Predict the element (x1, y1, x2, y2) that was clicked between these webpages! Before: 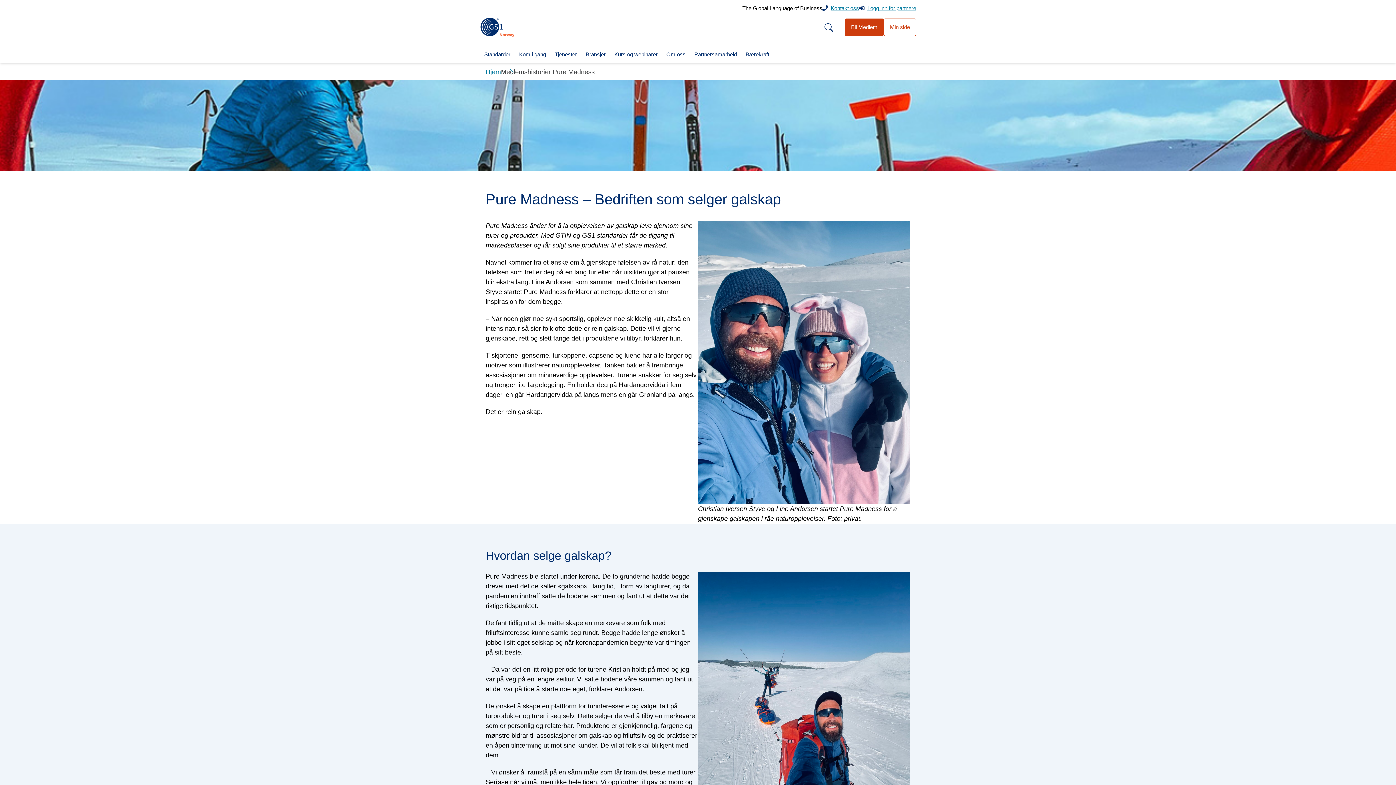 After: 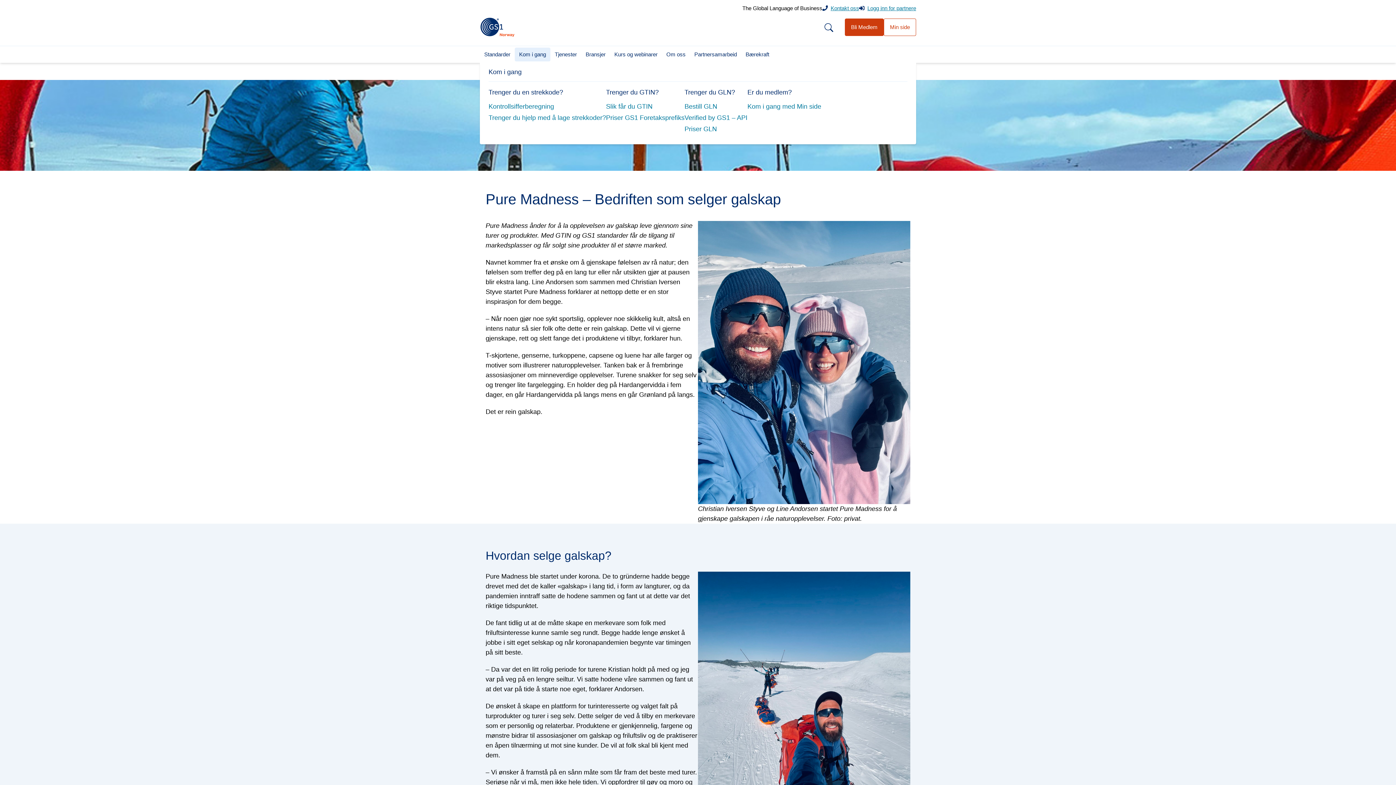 Action: label: Kom i gang bbox: (514, 47, 550, 61)